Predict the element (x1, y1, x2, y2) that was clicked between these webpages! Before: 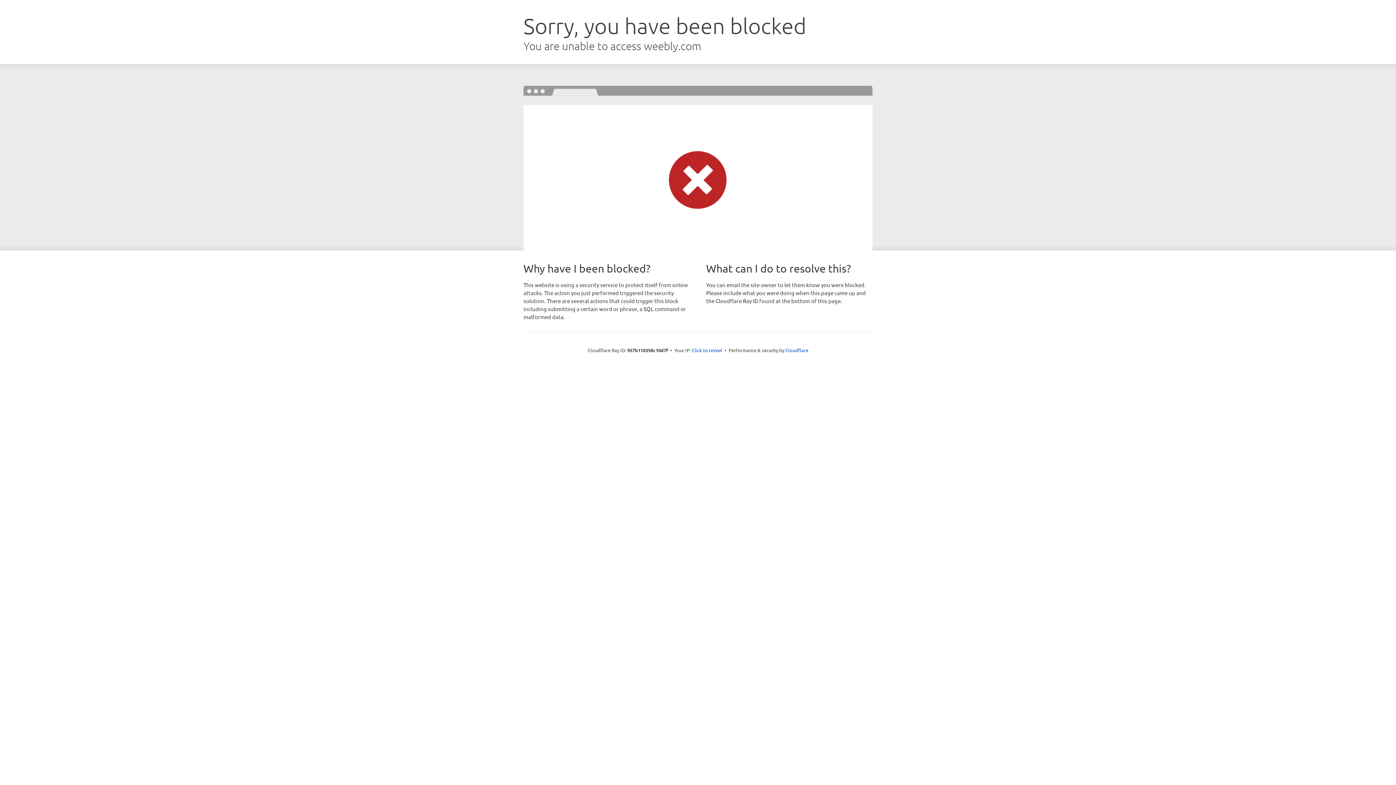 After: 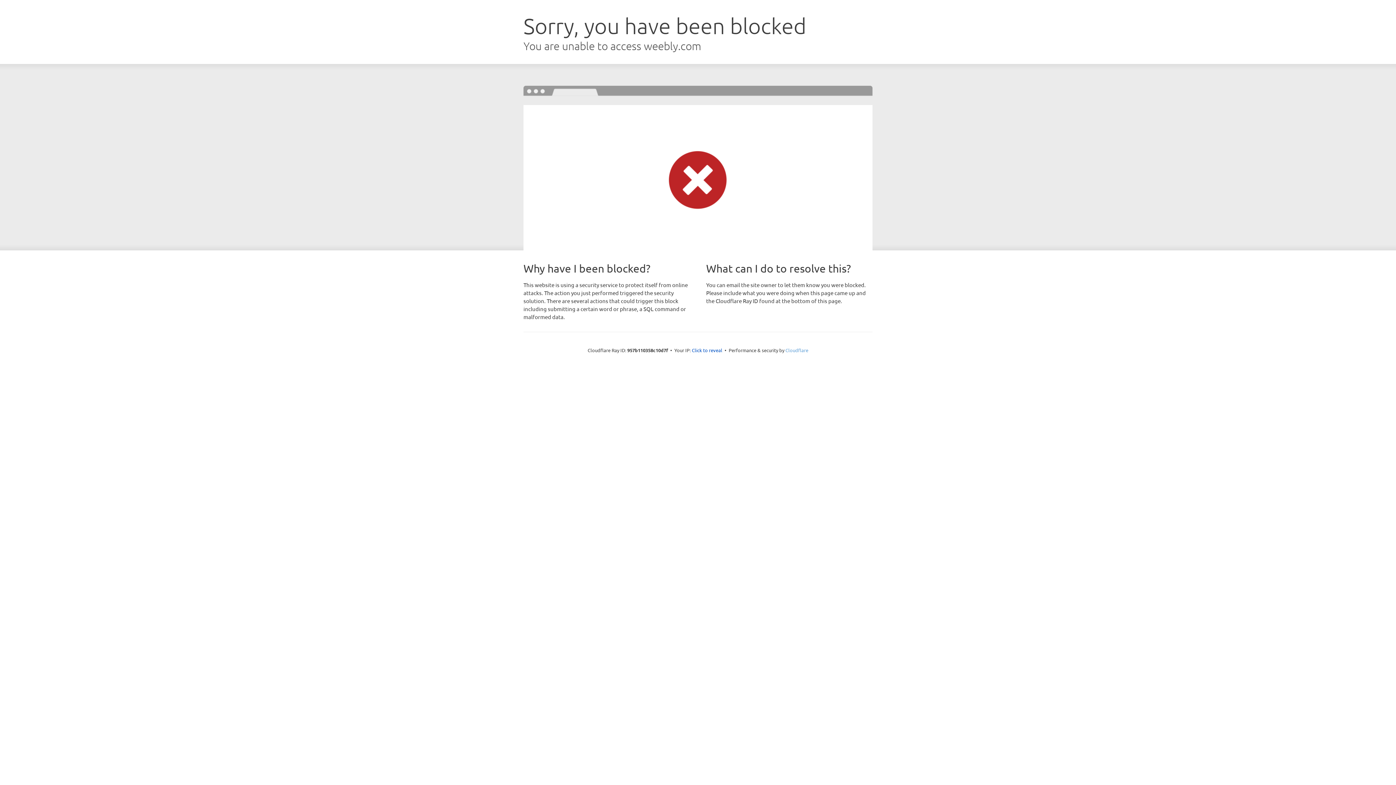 Action: bbox: (785, 347, 808, 353) label: Cloudflare